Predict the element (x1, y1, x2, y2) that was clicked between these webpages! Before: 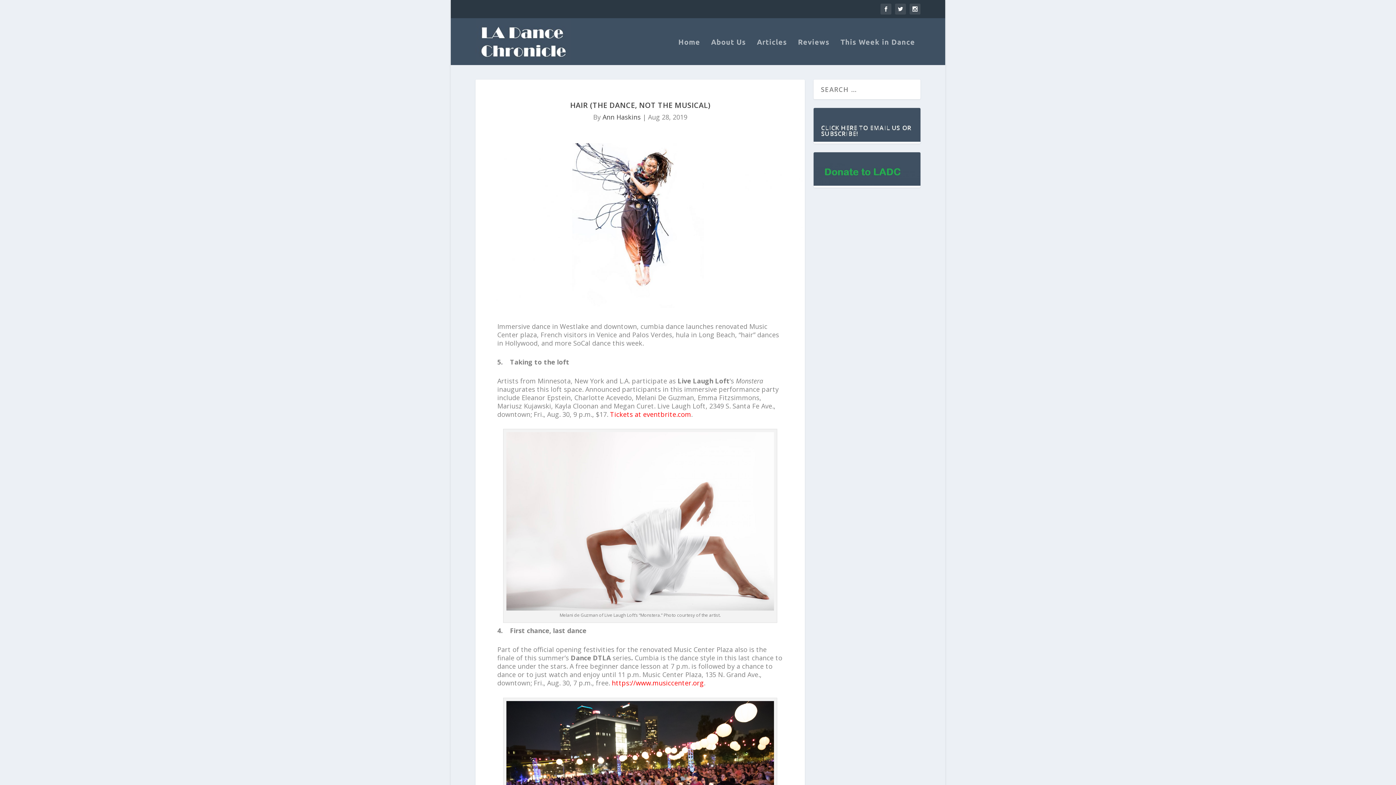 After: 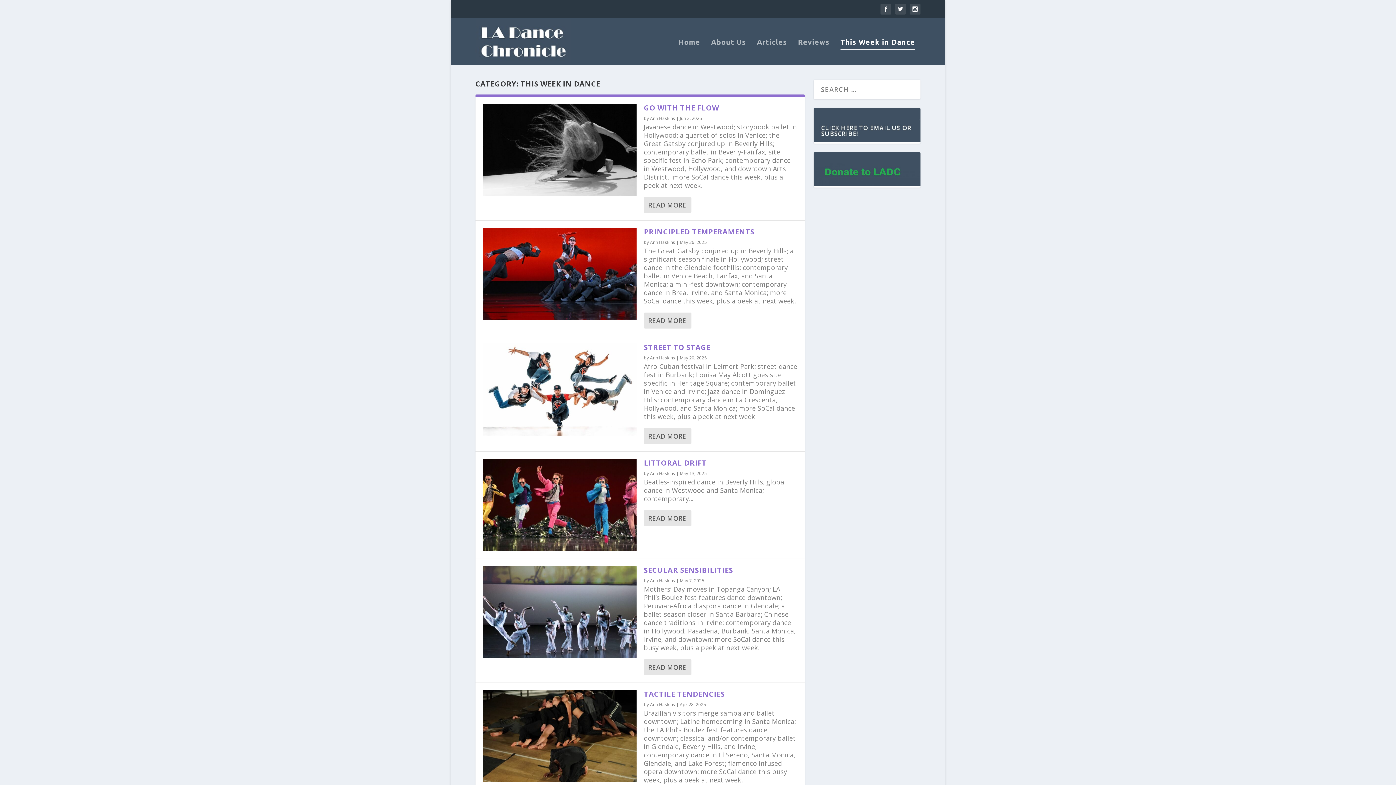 Action: label: This Week in Dance bbox: (840, 39, 915, 65)